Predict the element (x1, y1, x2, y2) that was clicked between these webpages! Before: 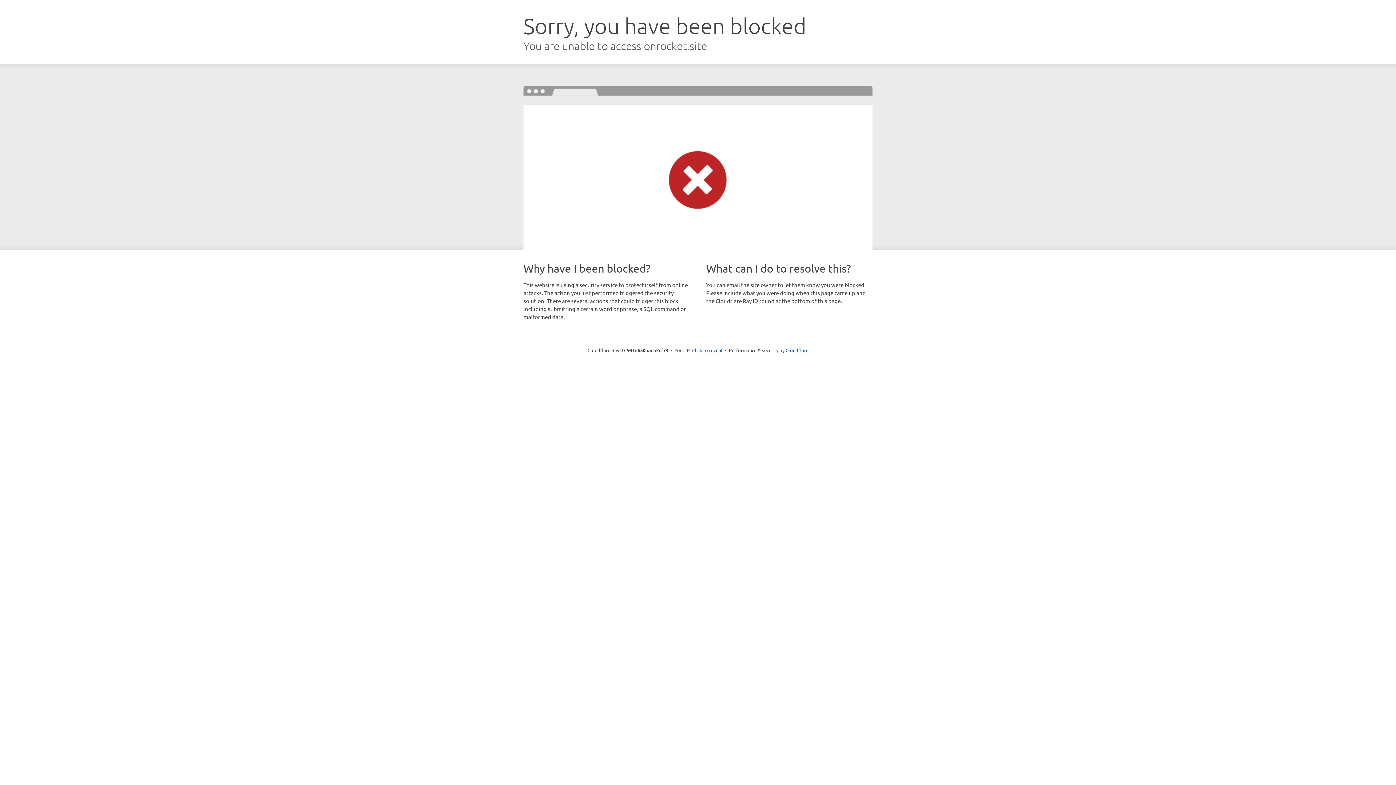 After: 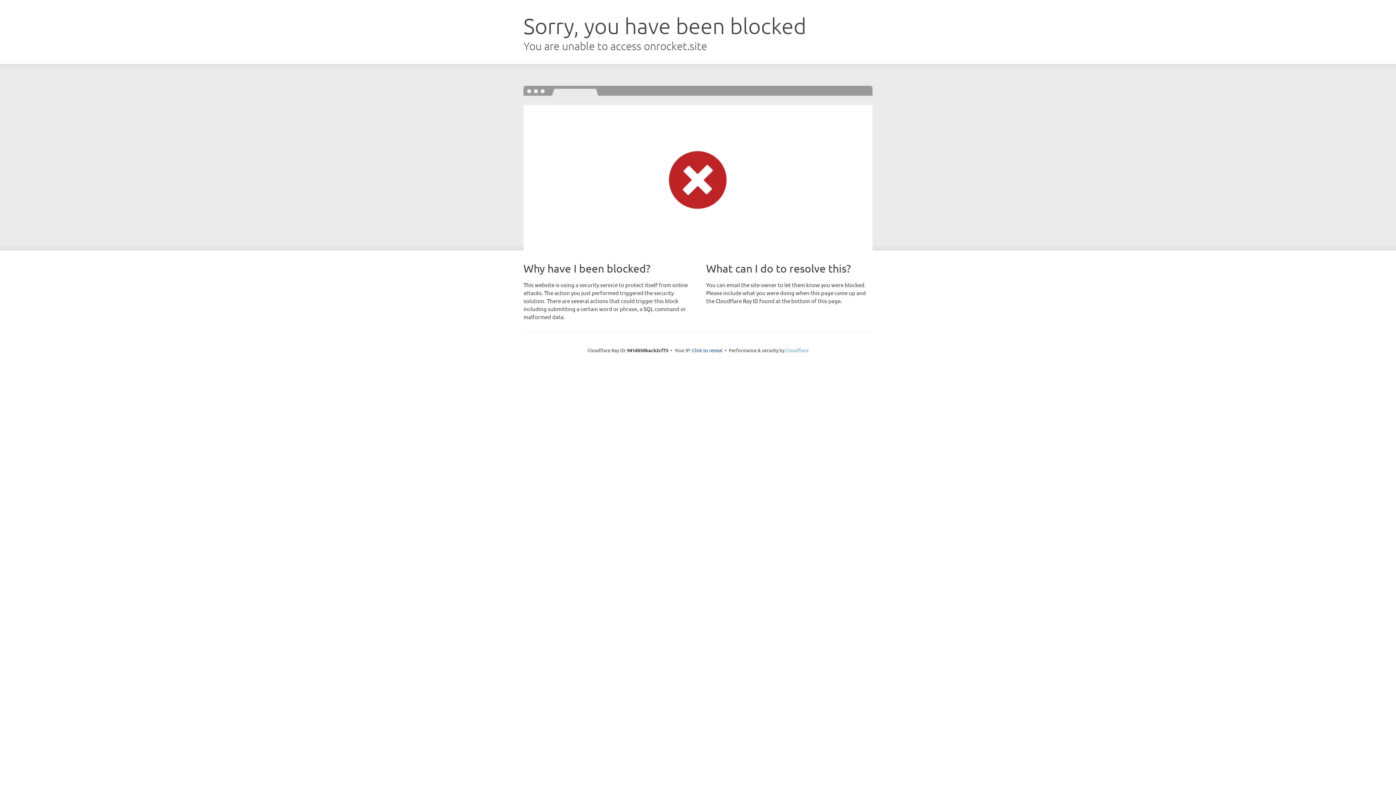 Action: bbox: (785, 347, 808, 353) label: Cloudflare